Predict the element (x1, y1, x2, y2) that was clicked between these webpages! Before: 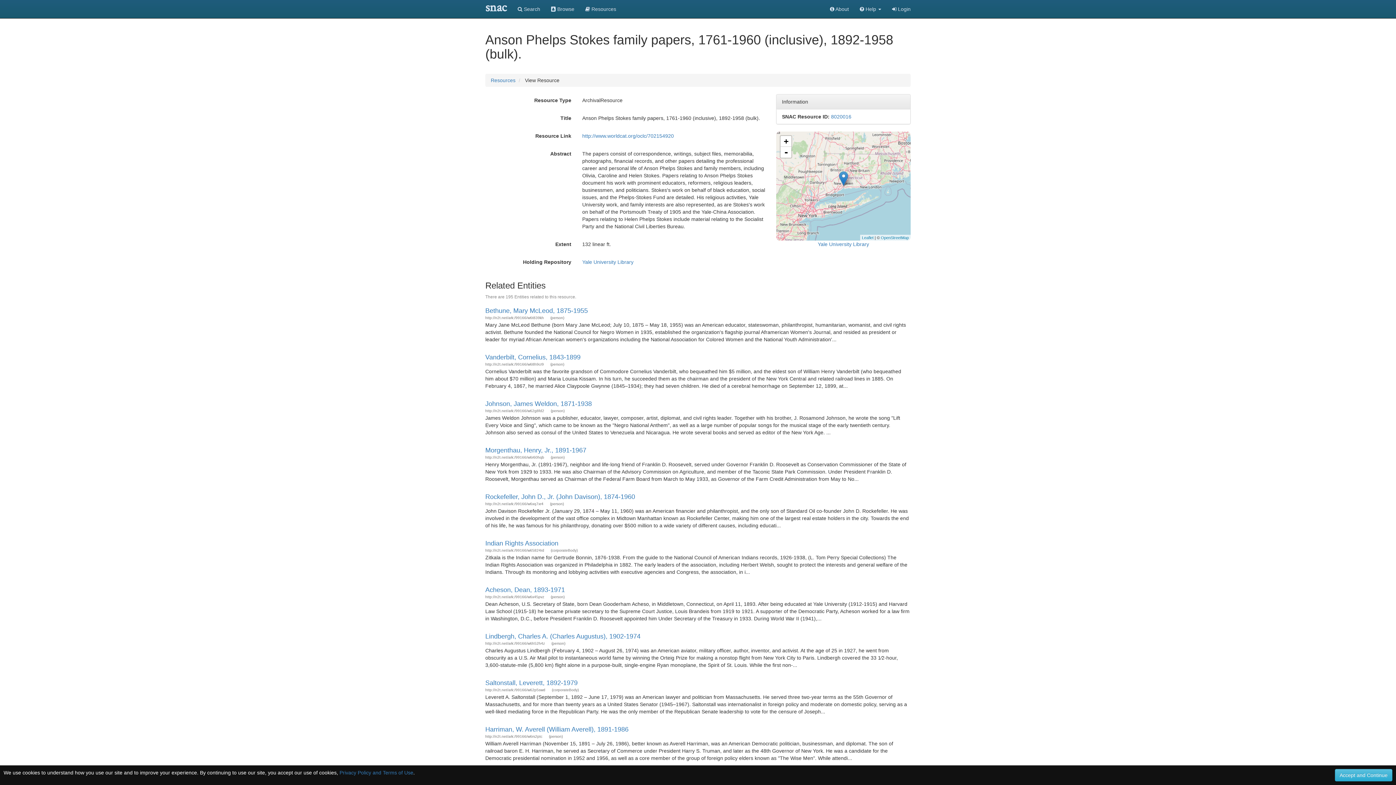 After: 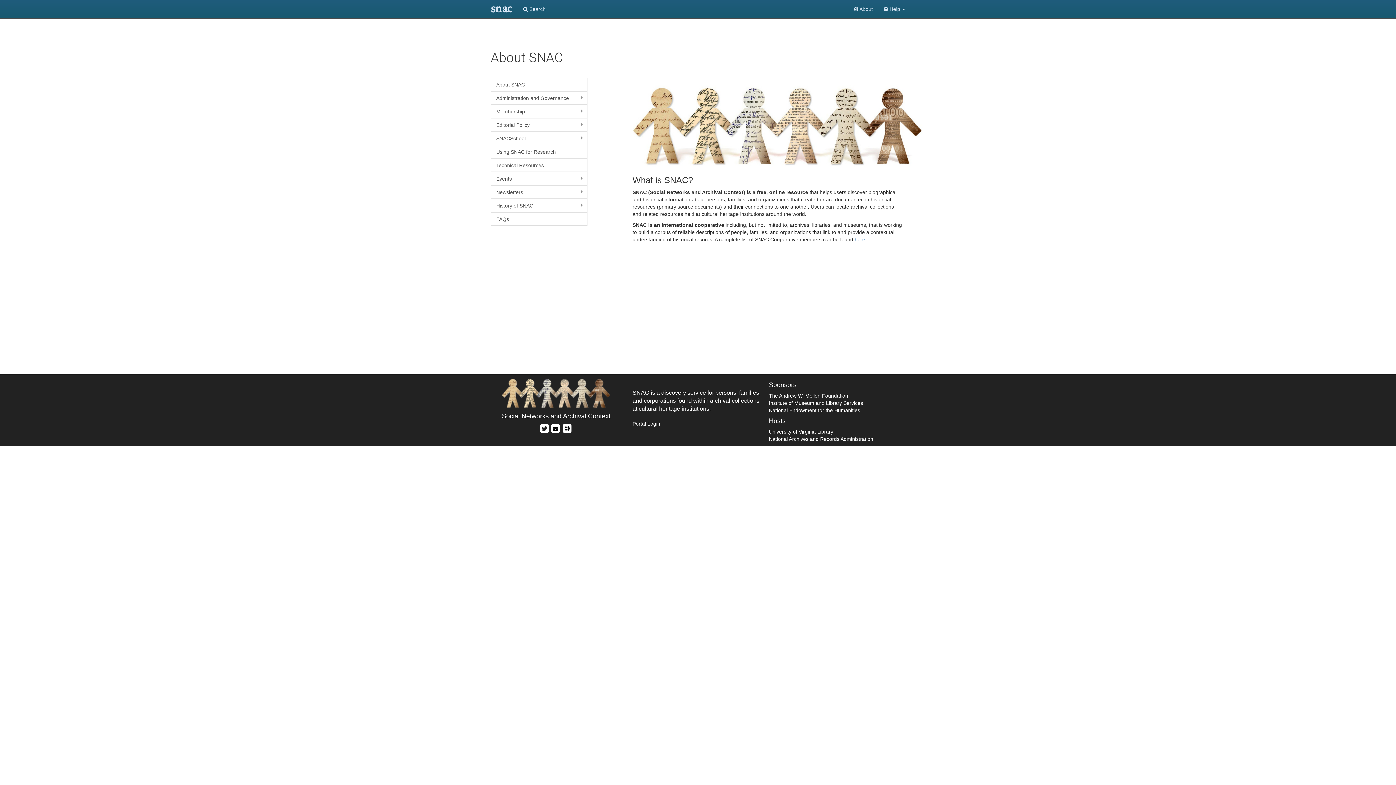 Action: label:  About bbox: (824, 0, 854, 18)